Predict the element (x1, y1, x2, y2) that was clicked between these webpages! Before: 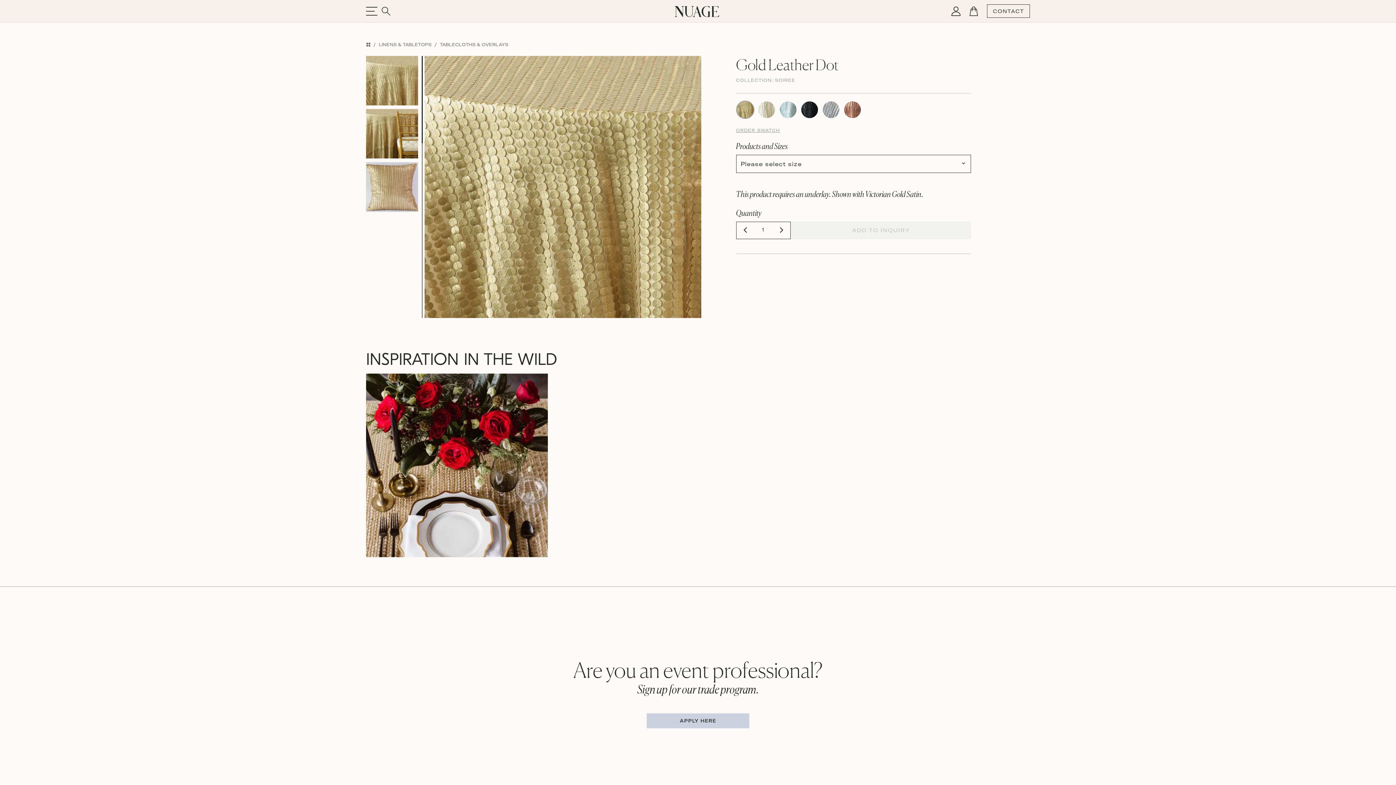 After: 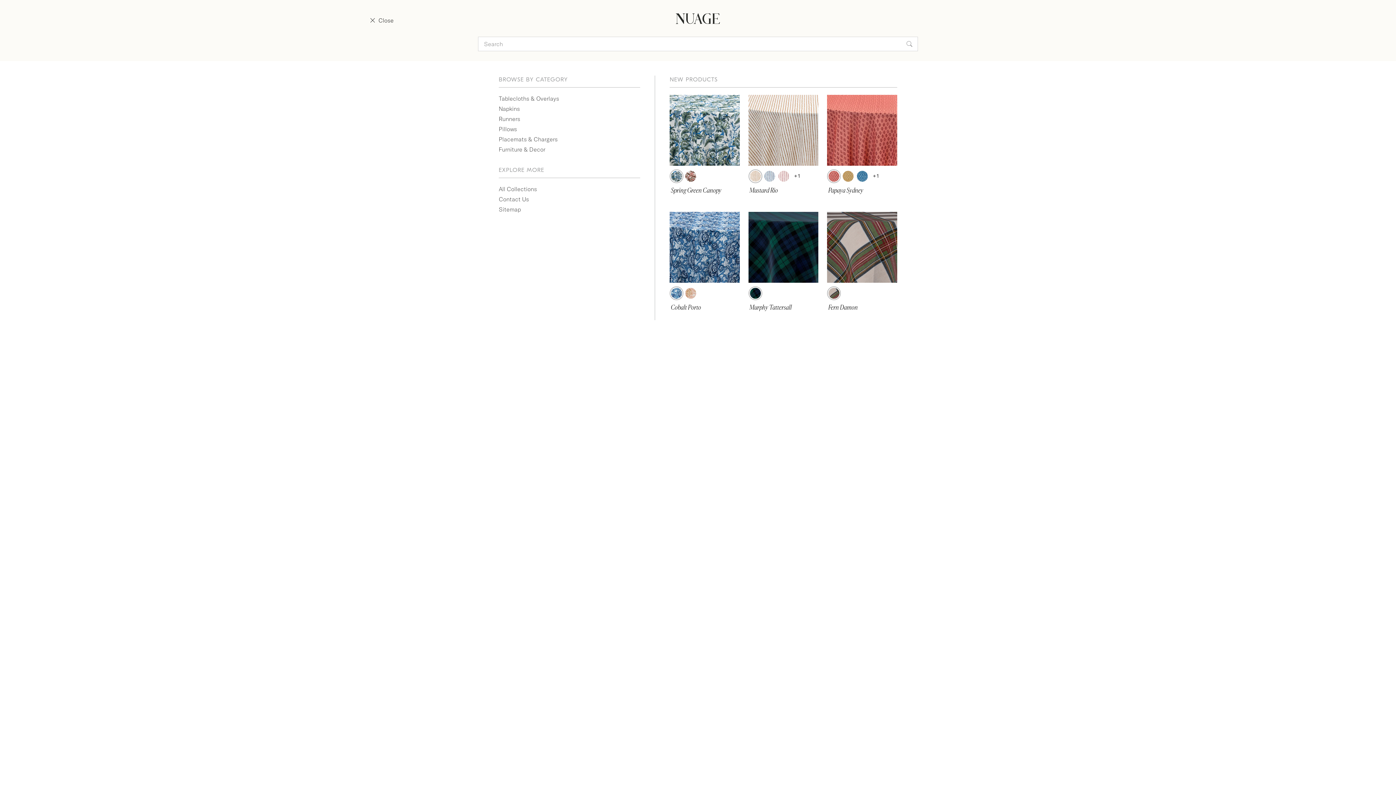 Action: bbox: (379, 6, 392, 15)